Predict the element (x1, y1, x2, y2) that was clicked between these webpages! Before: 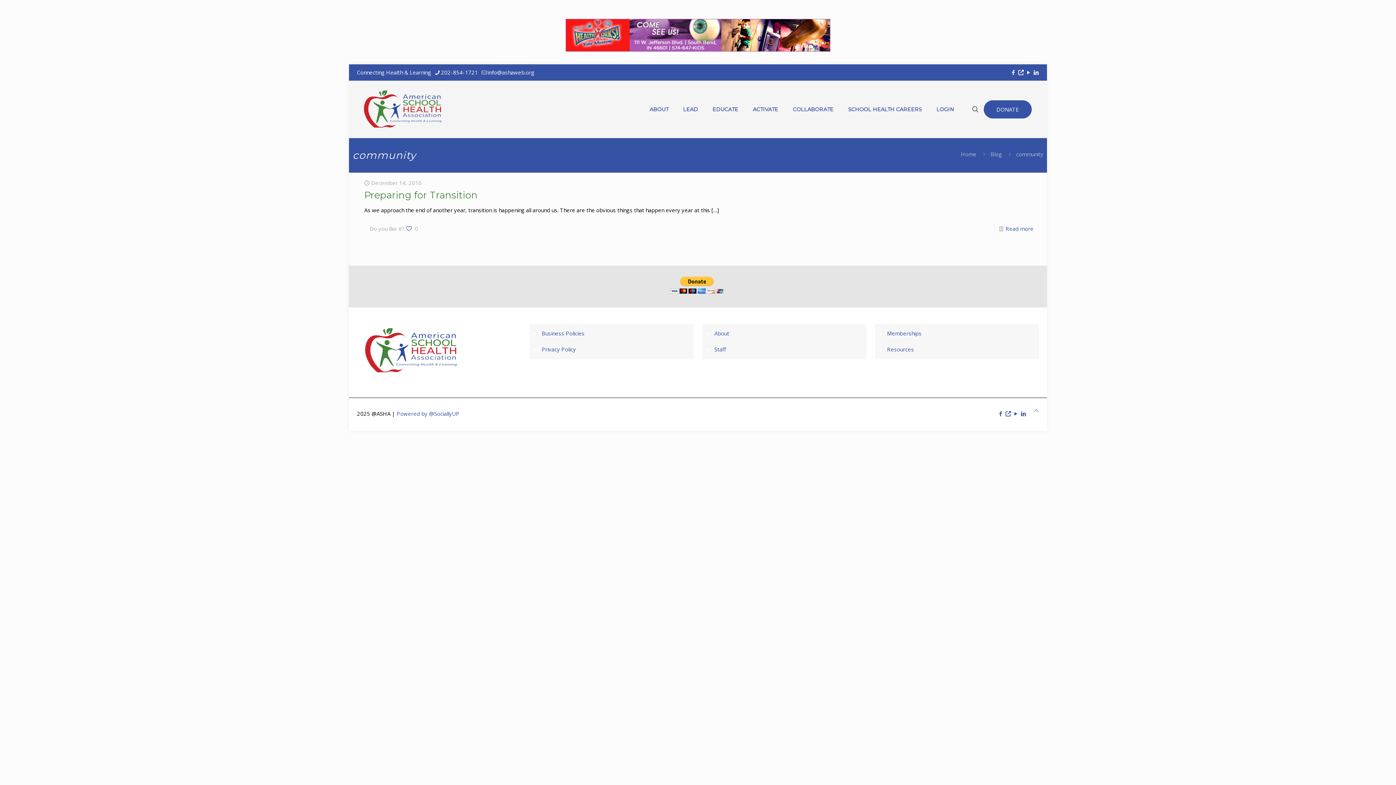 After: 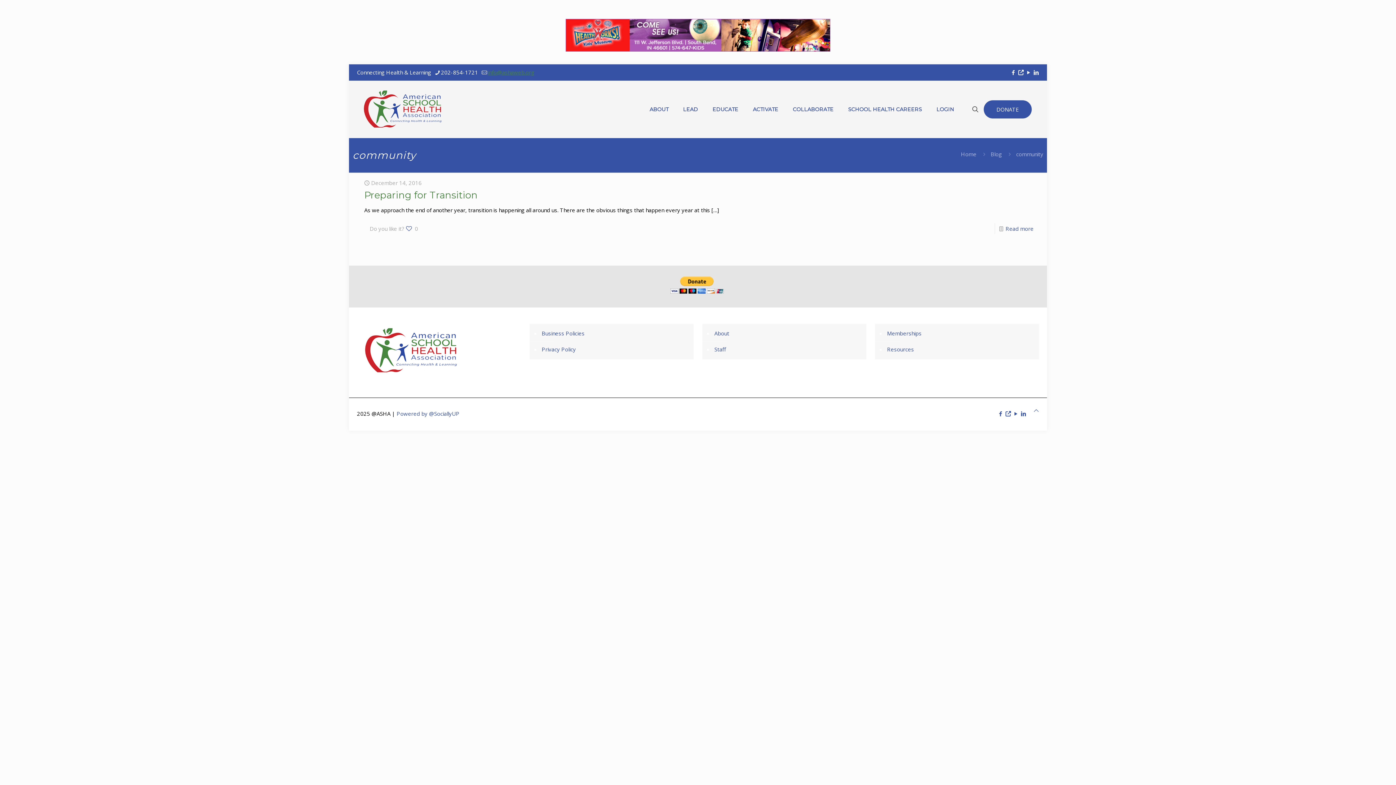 Action: bbox: (488, 68, 534, 76) label: mail